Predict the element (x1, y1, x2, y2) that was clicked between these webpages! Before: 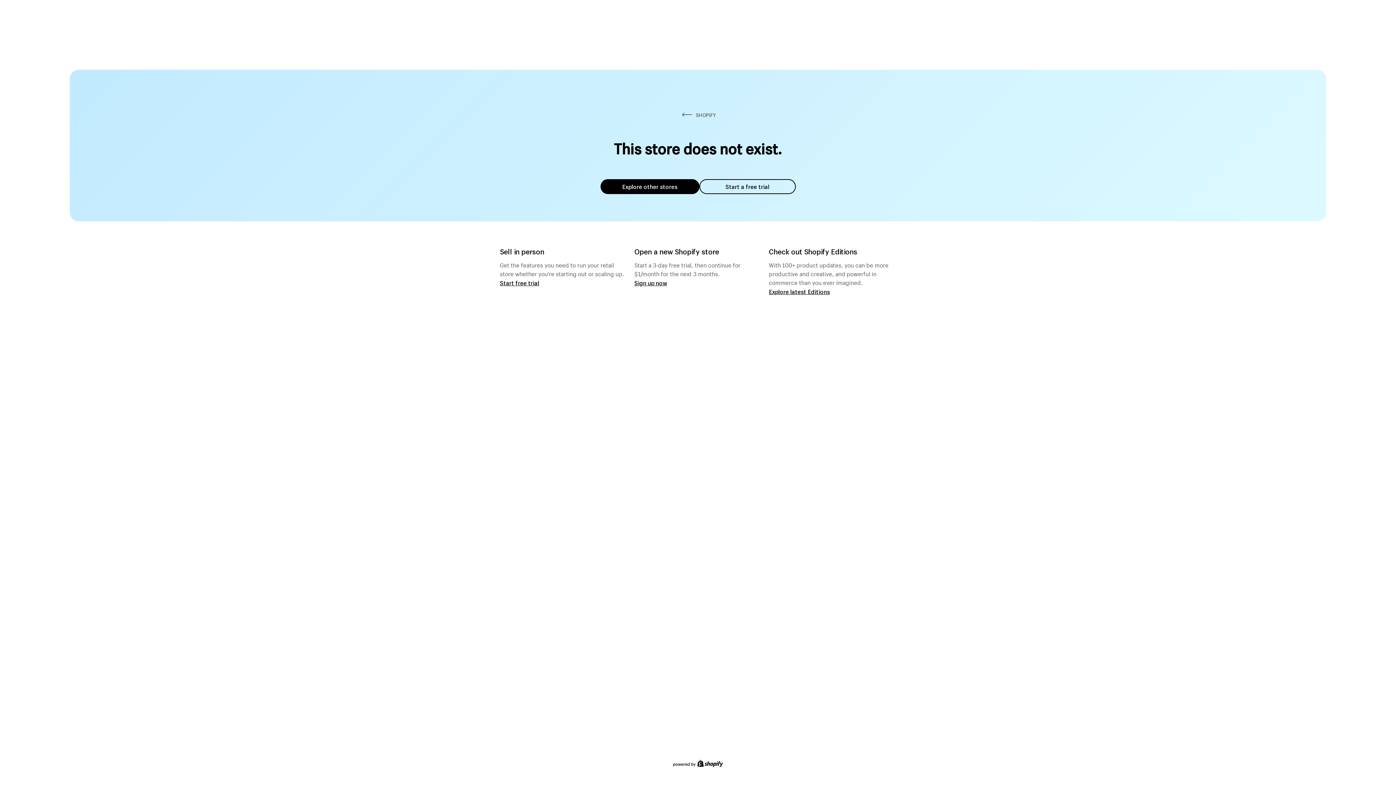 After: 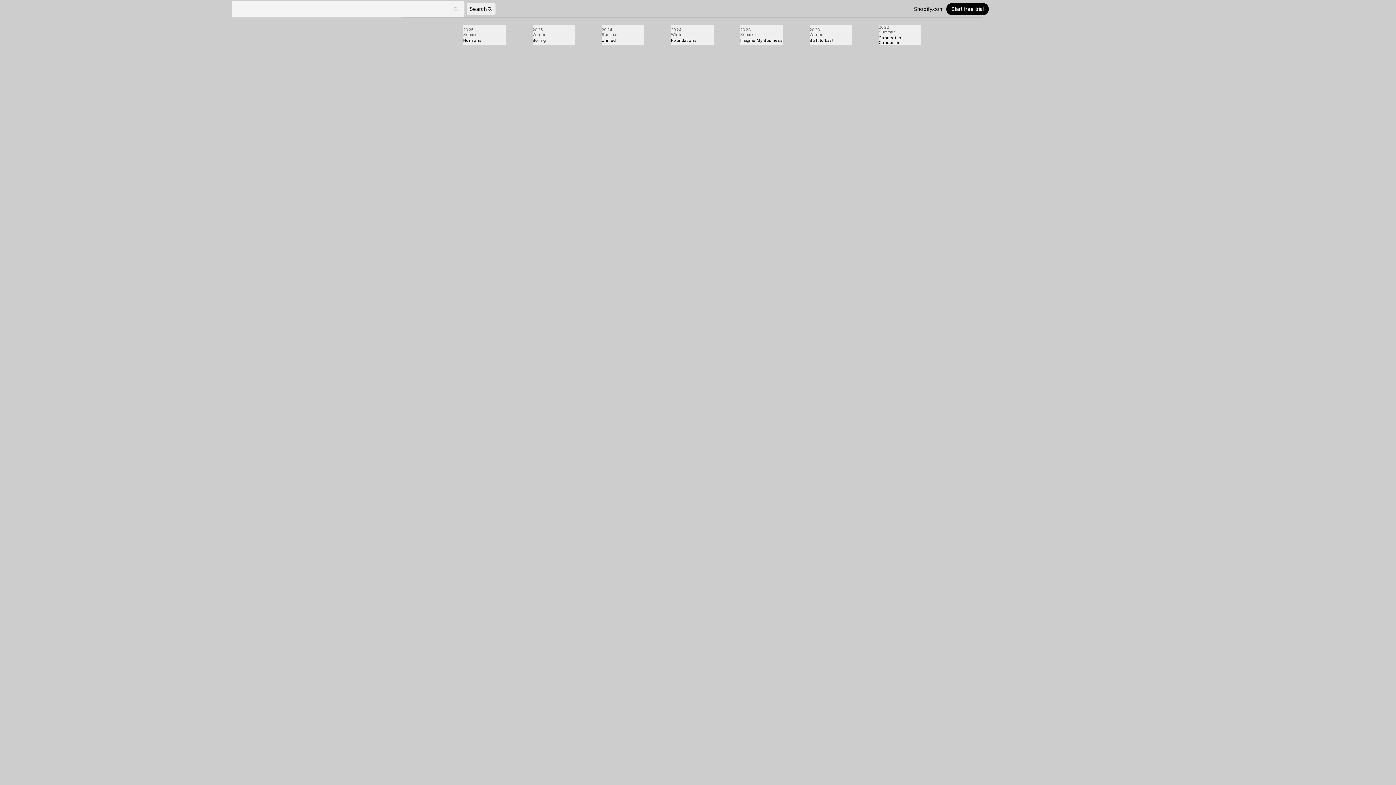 Action: bbox: (769, 287, 830, 295) label: Explore latest Editions